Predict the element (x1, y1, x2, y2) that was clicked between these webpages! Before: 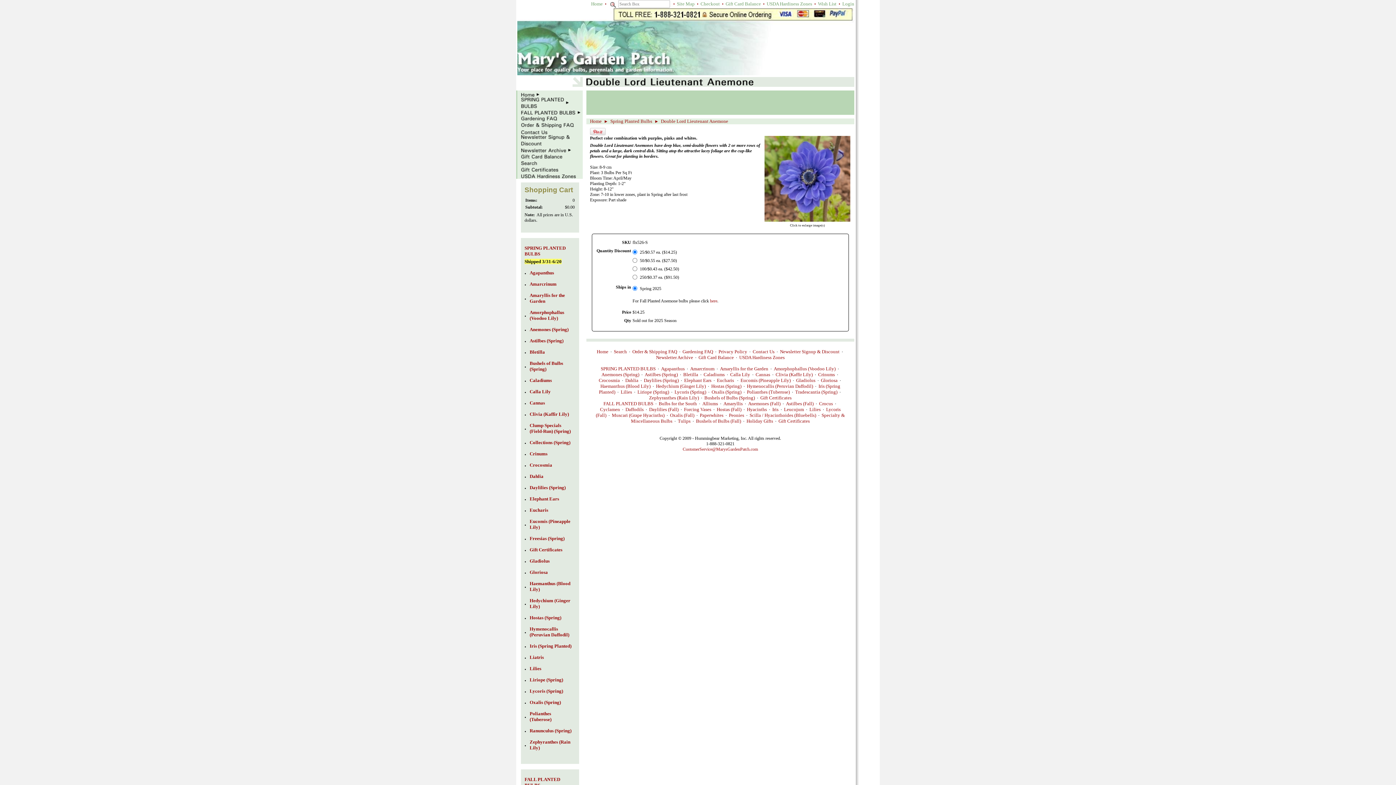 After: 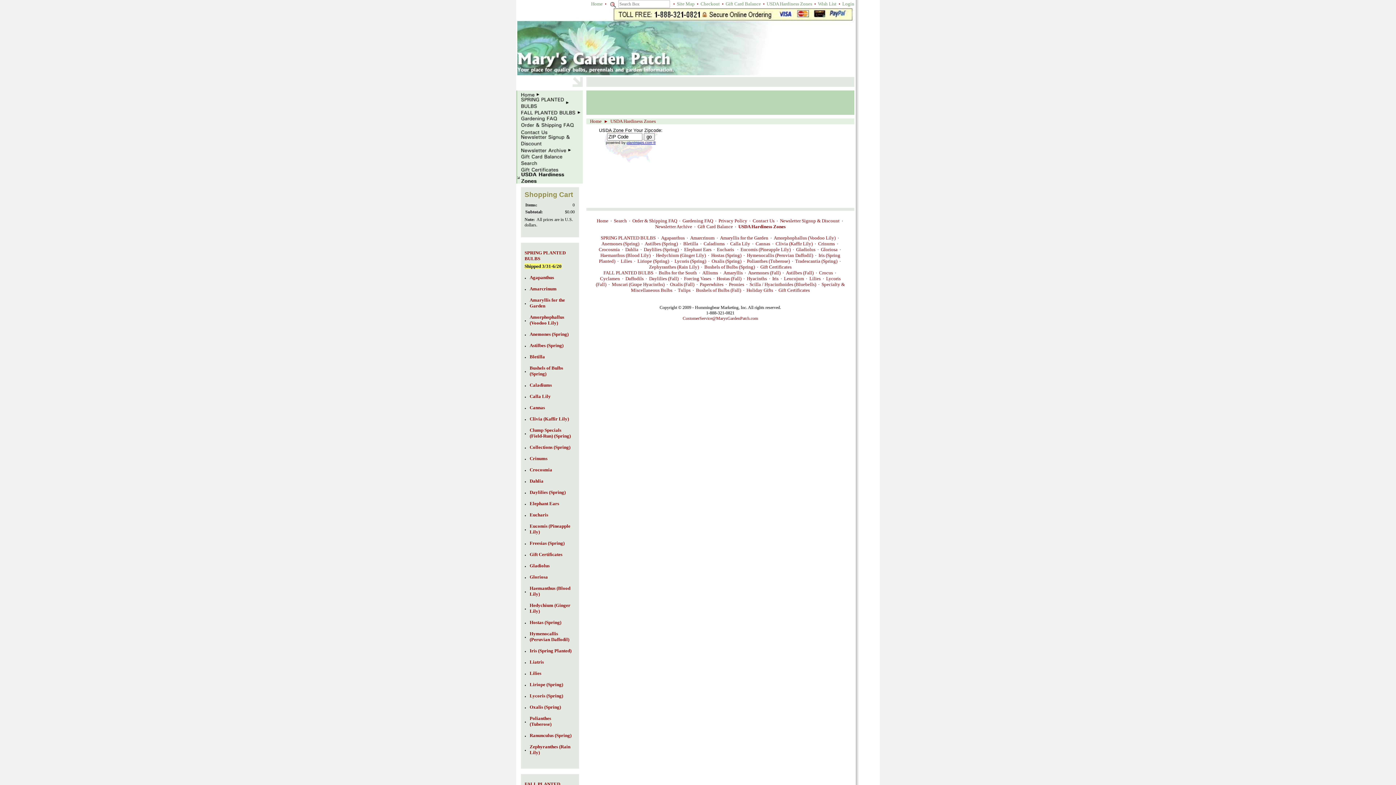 Action: bbox: (739, 354, 784, 360) label: USDA Hardiness Zones